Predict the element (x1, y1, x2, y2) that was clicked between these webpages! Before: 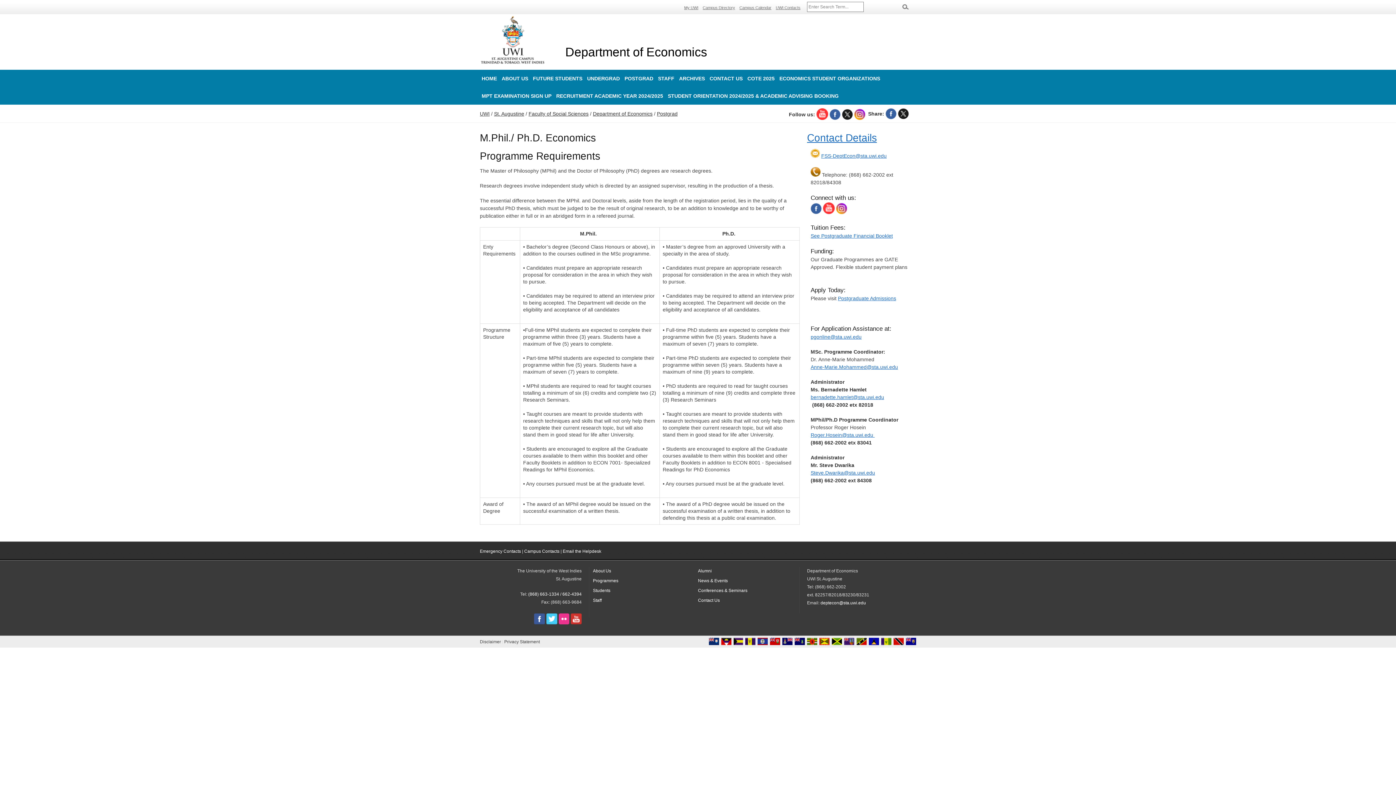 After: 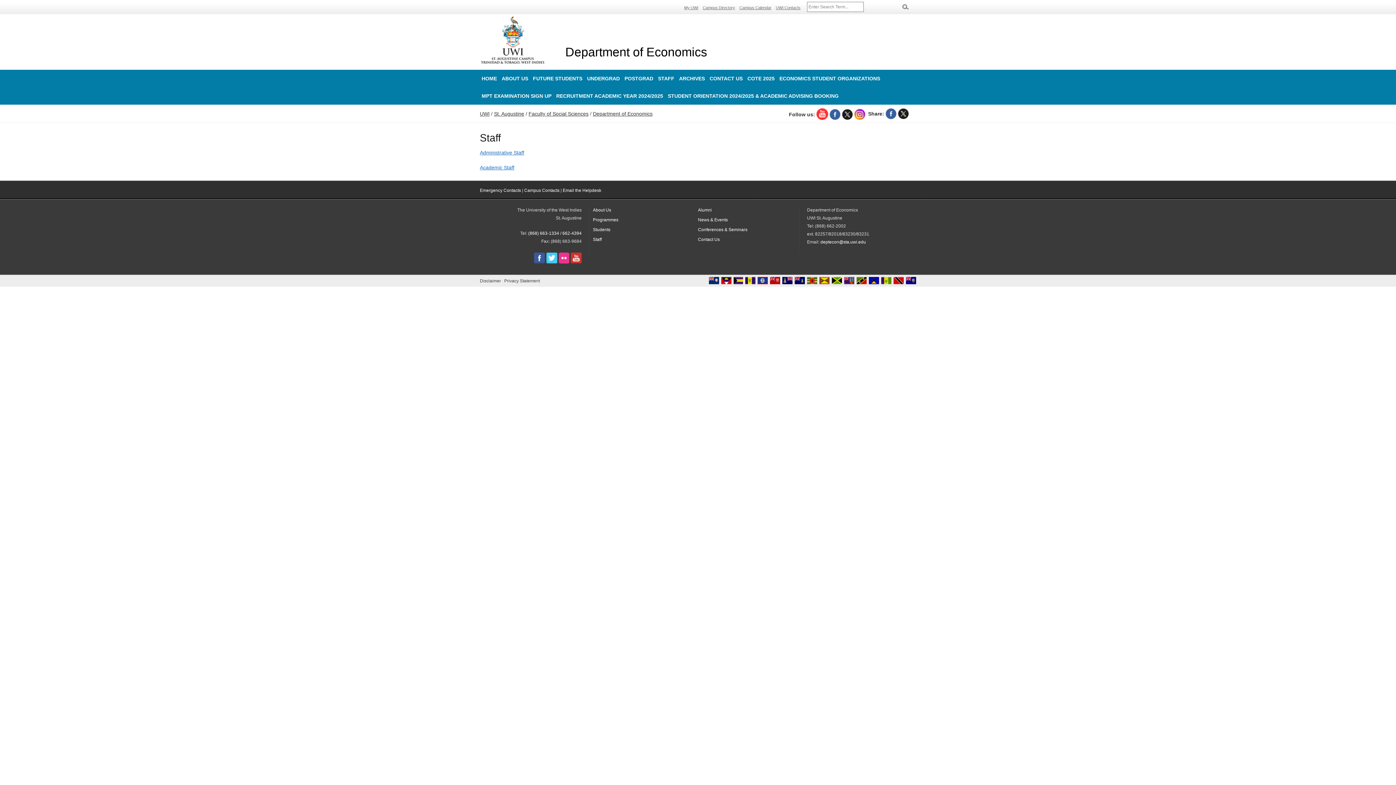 Action: bbox: (656, 69, 677, 87) label: STAFF